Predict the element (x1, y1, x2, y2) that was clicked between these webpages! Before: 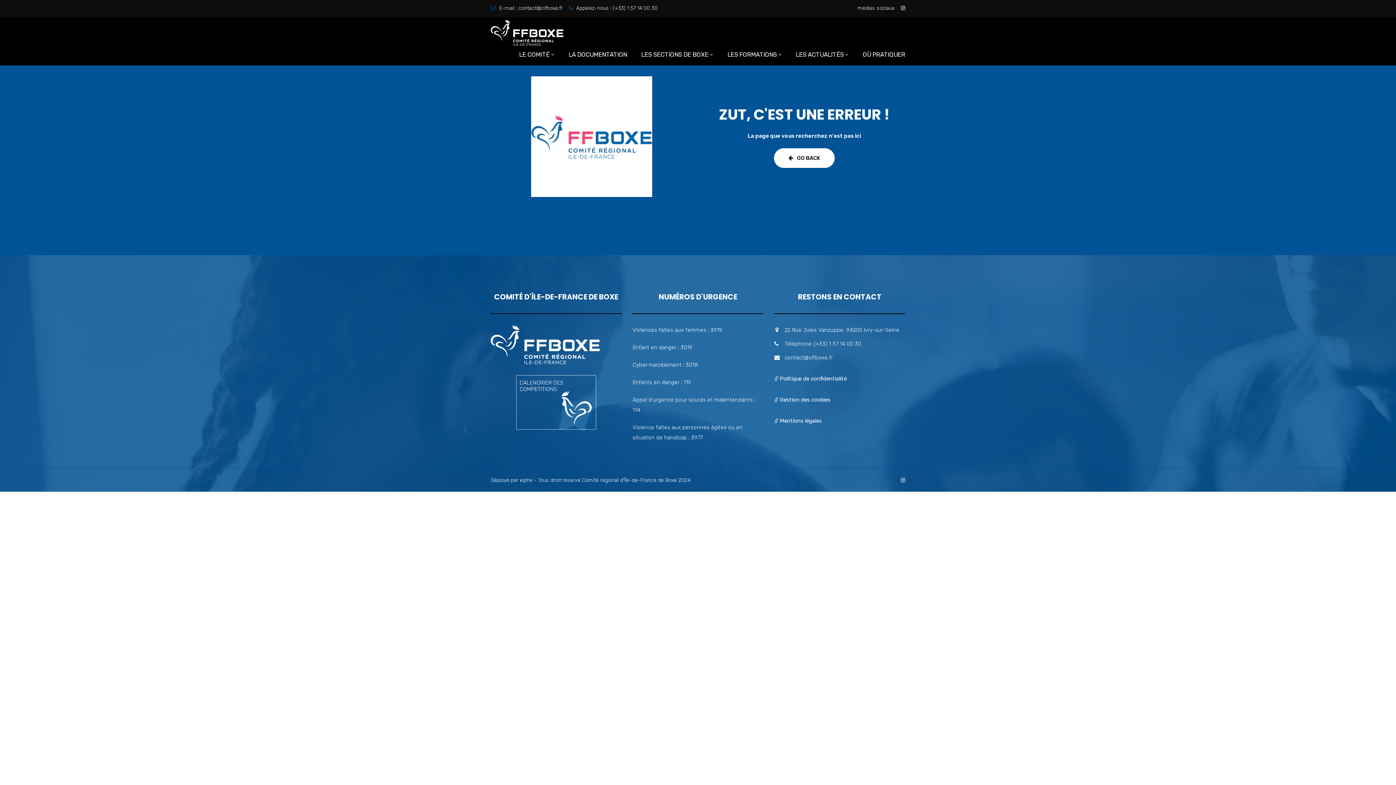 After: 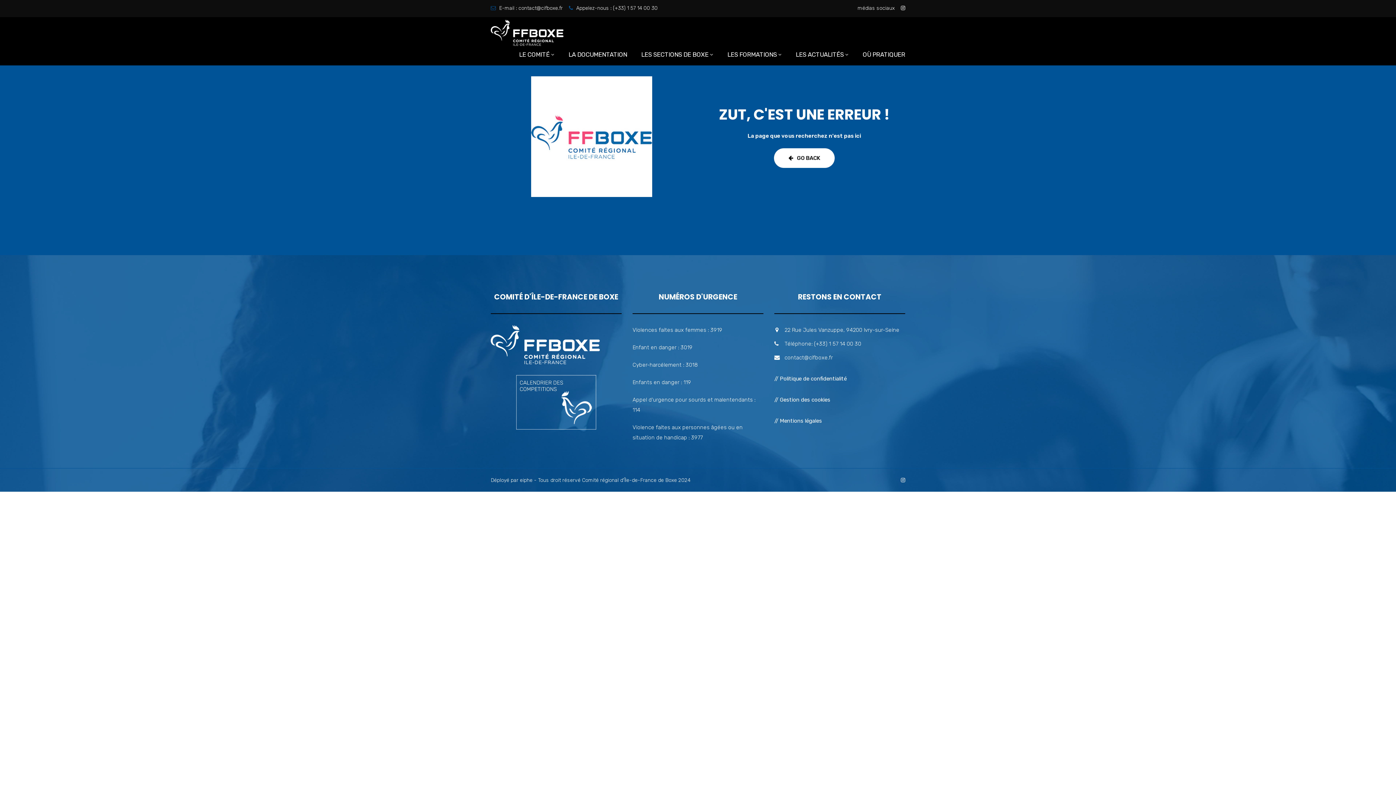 Action: bbox: (613, 5, 657, 11) label: (+33) 1 57 14 00 30